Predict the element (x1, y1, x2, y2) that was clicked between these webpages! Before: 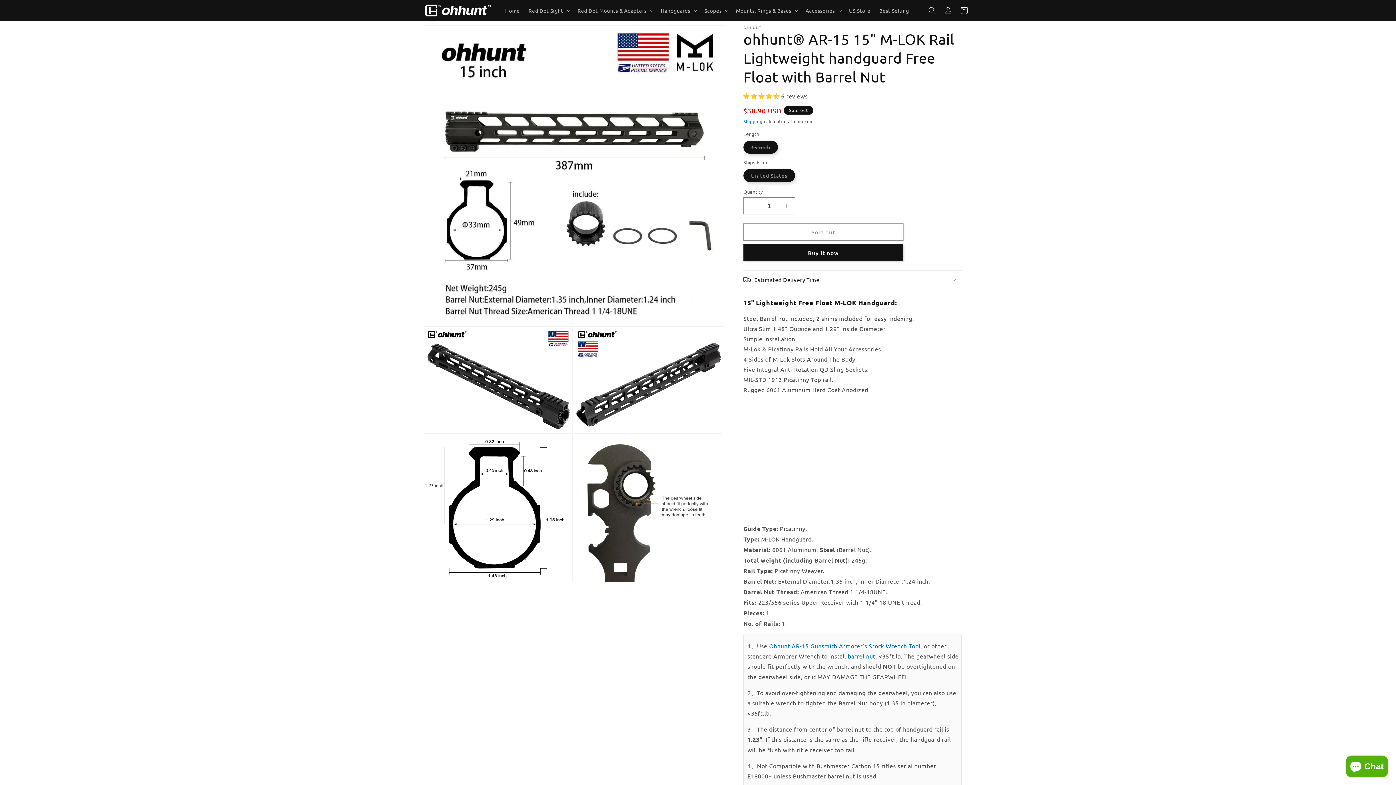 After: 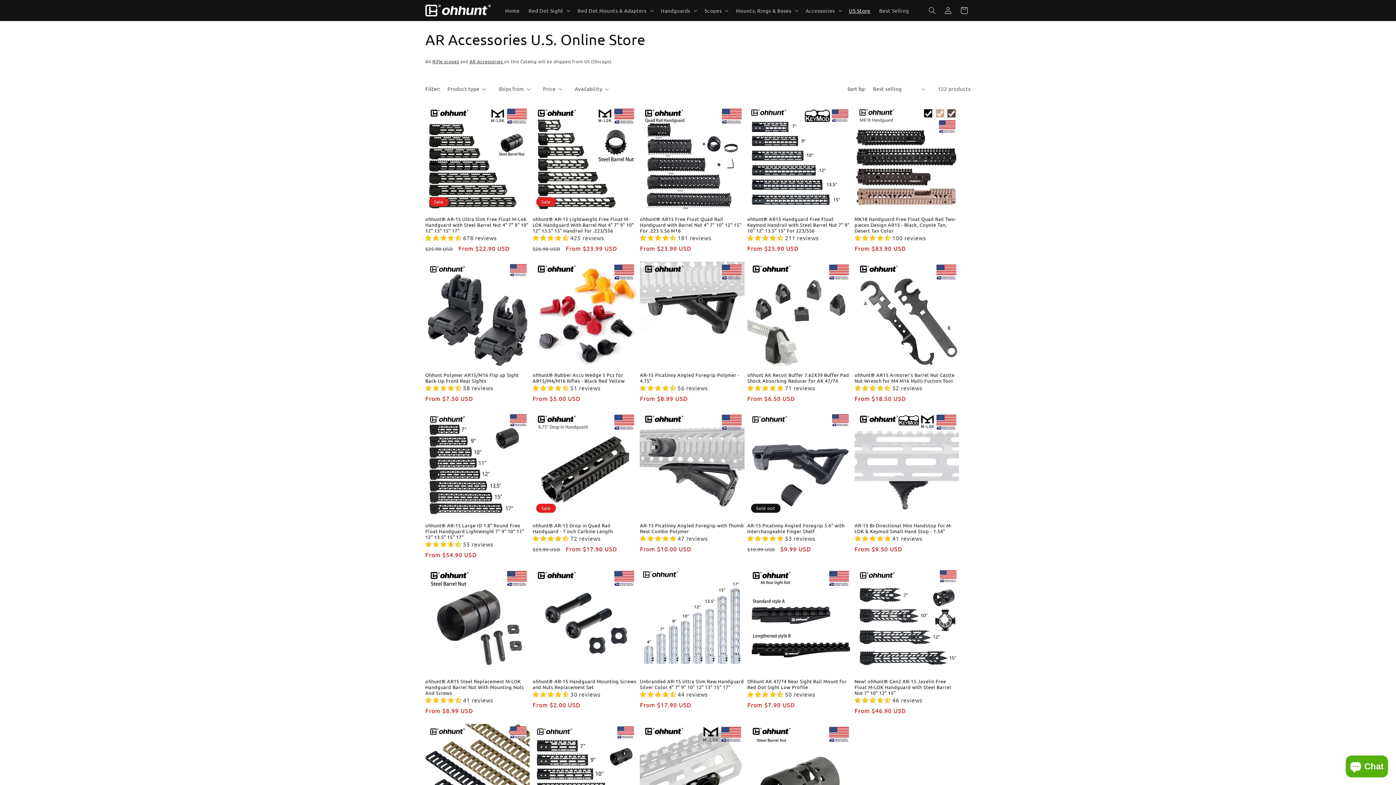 Action: label: US Store bbox: (844, 2, 875, 18)